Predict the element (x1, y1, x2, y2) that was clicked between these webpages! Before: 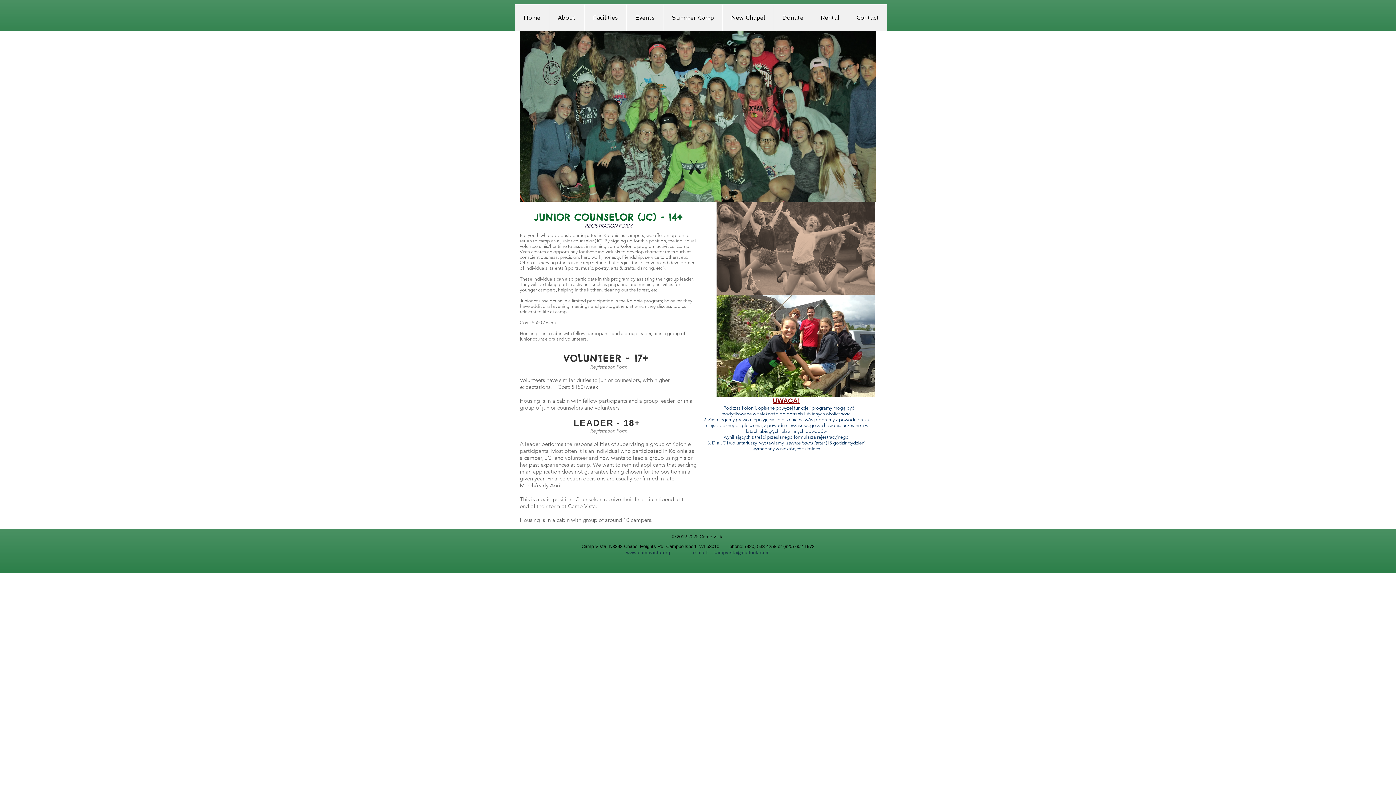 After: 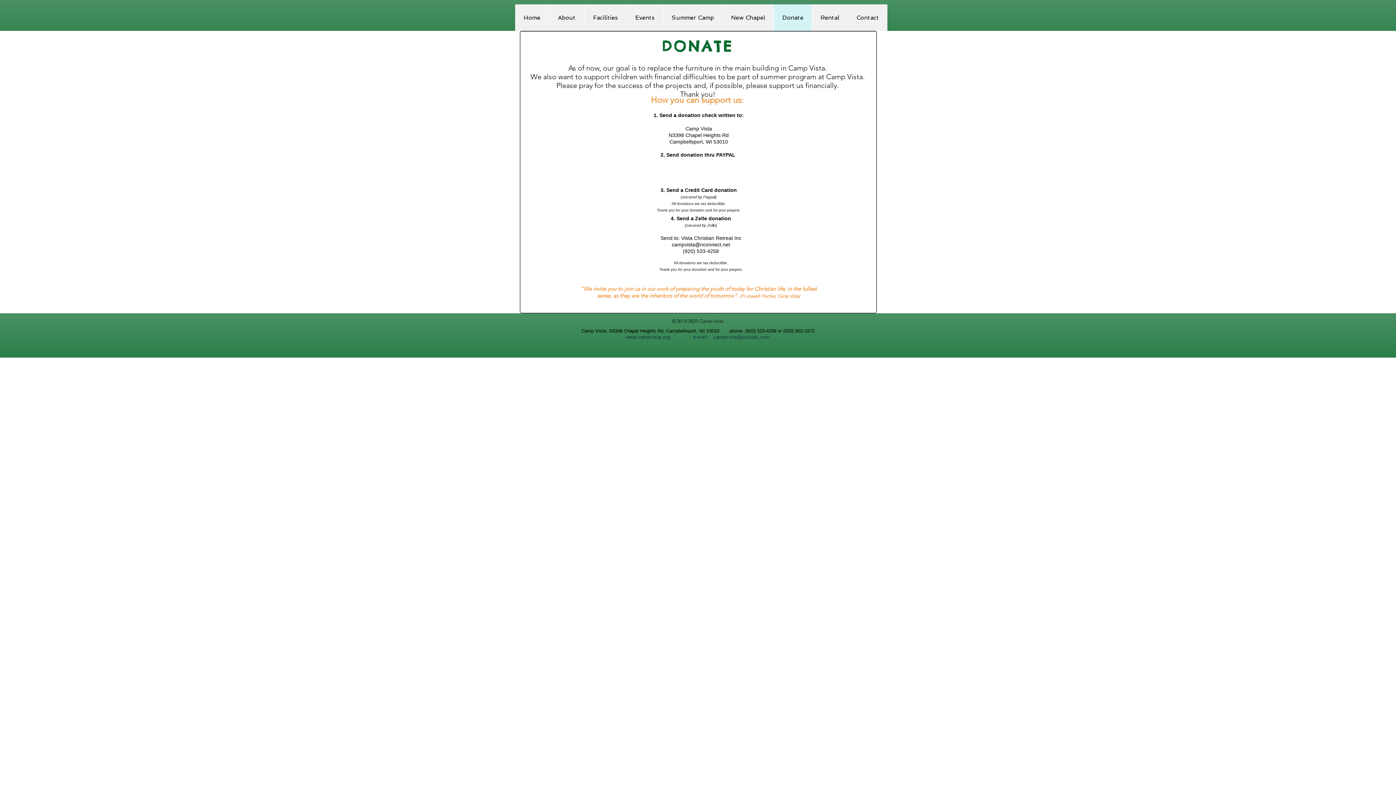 Action: label: Donate bbox: (773, 4, 812, 30)